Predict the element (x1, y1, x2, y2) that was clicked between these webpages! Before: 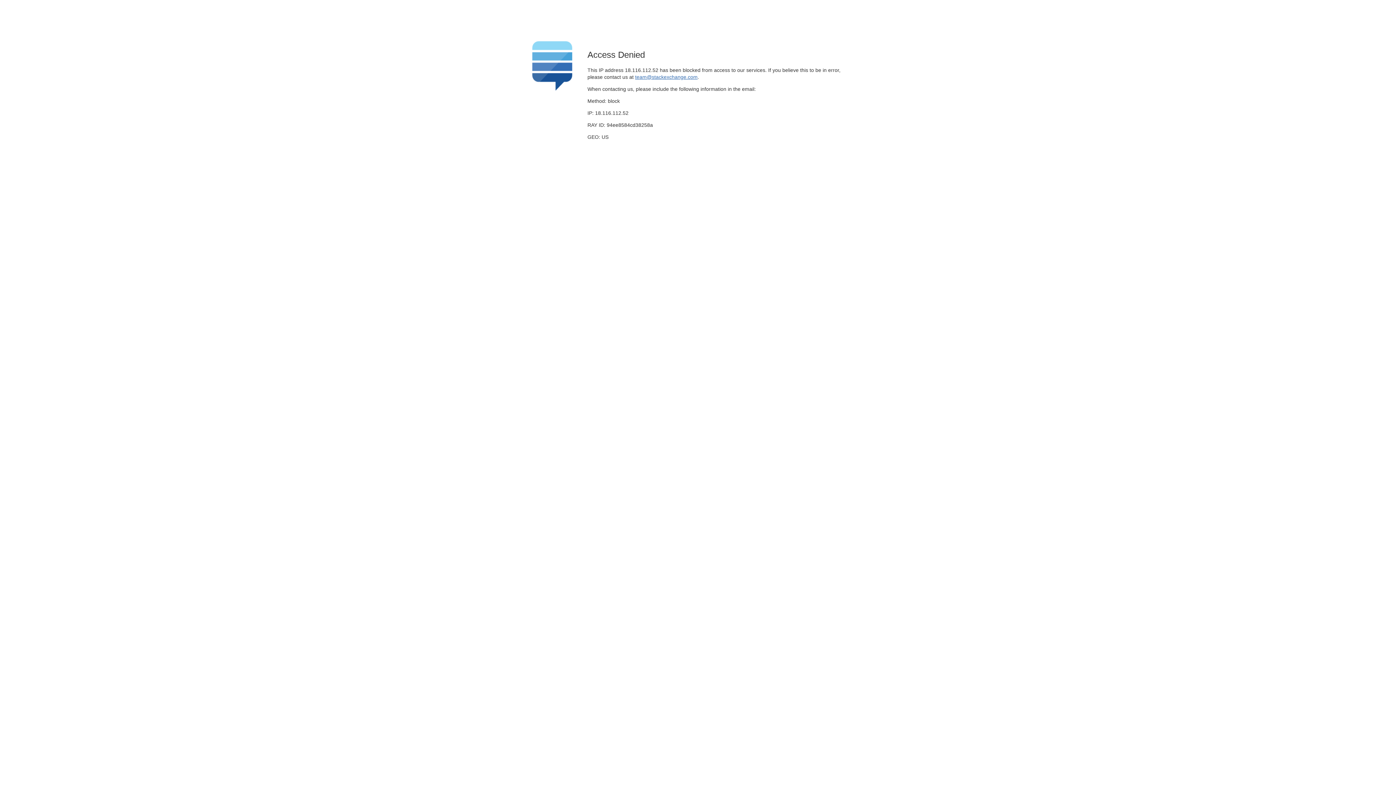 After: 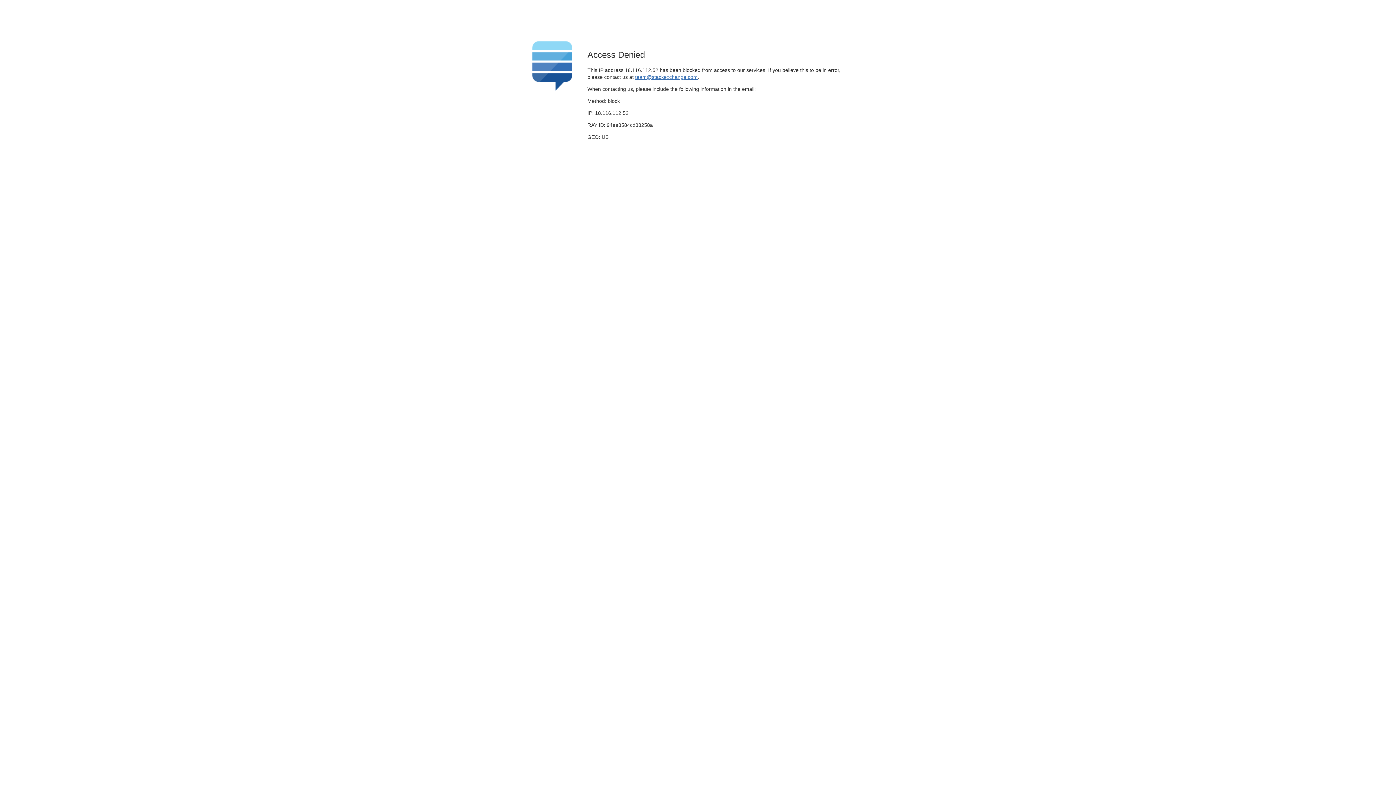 Action: bbox: (635, 74, 697, 79) label: team@stackexchange.com